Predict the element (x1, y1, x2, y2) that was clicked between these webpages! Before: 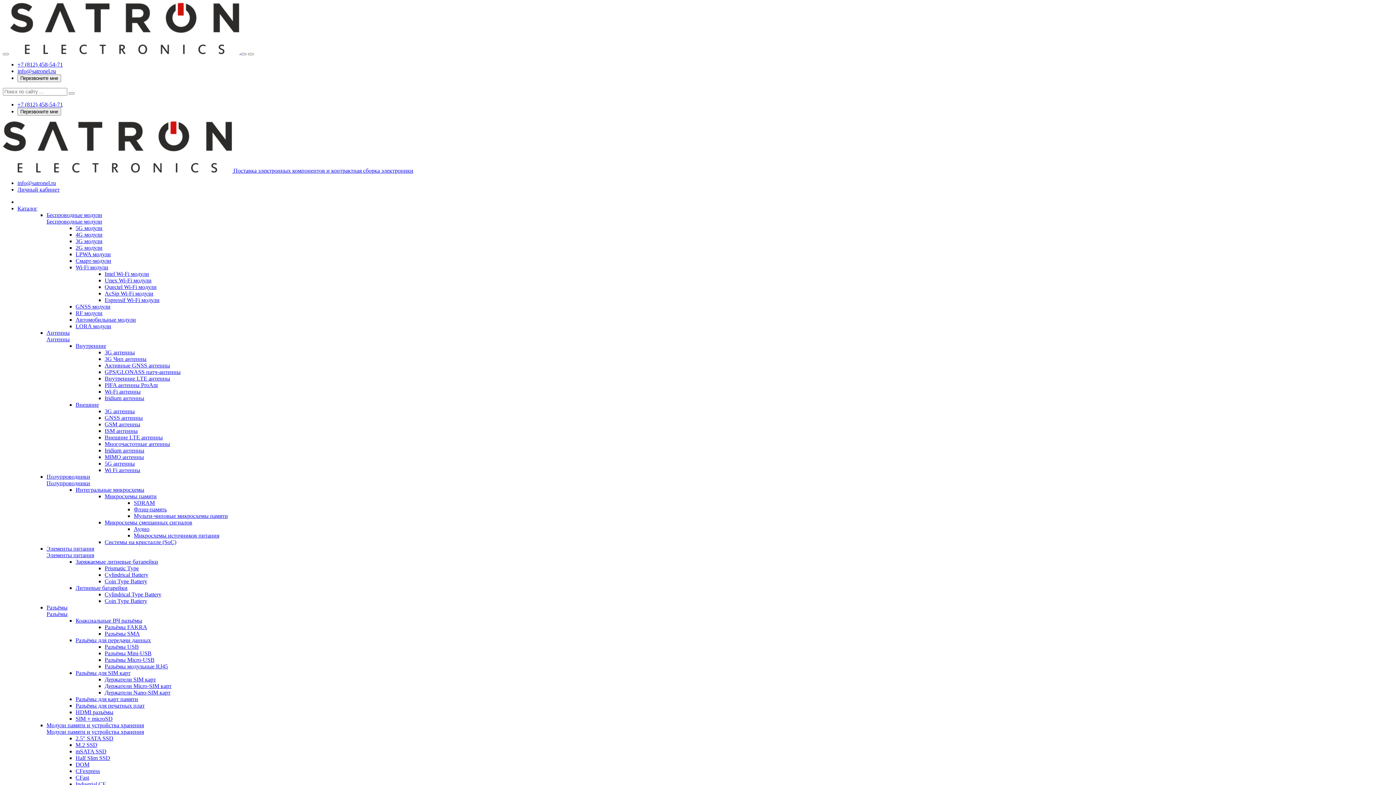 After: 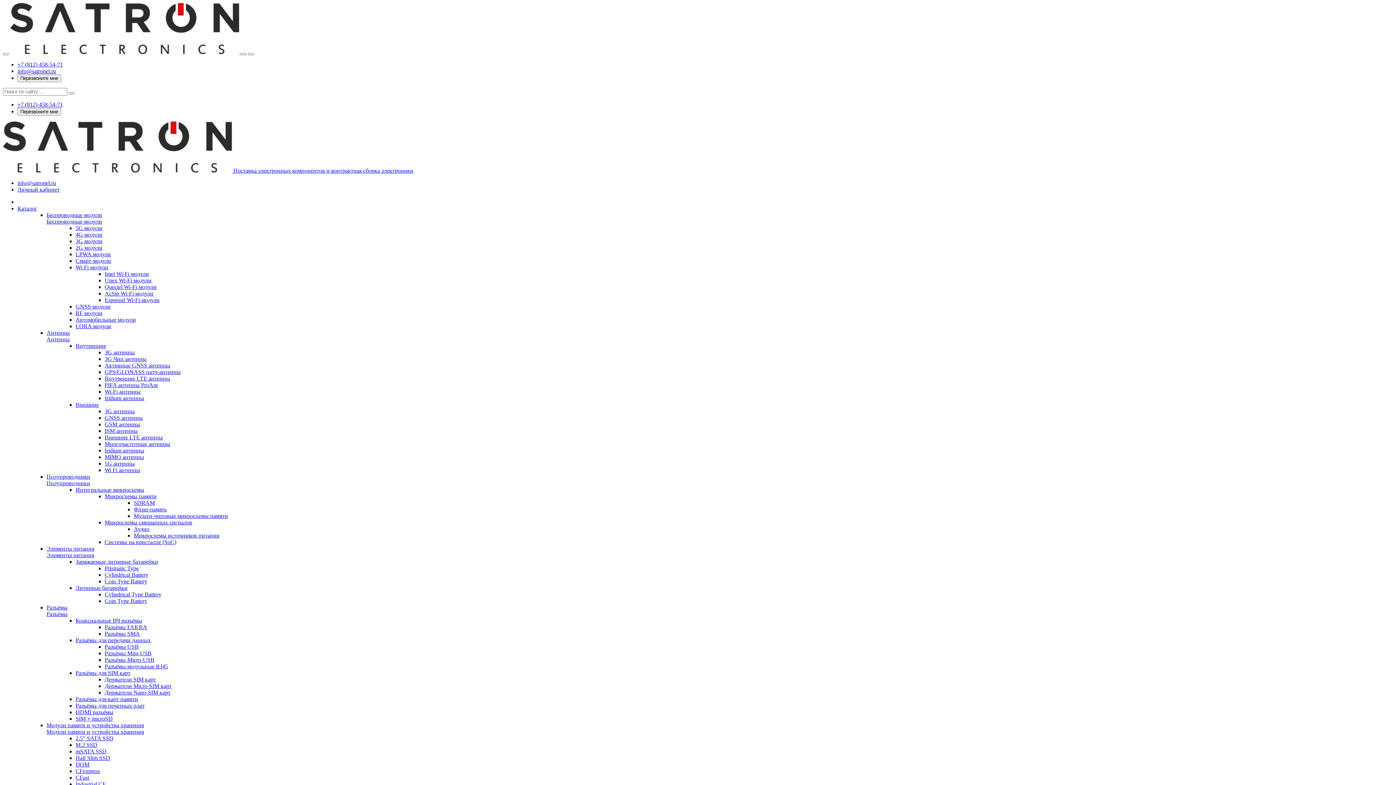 Action: bbox: (104, 454, 144, 460) label: MIMO антенны